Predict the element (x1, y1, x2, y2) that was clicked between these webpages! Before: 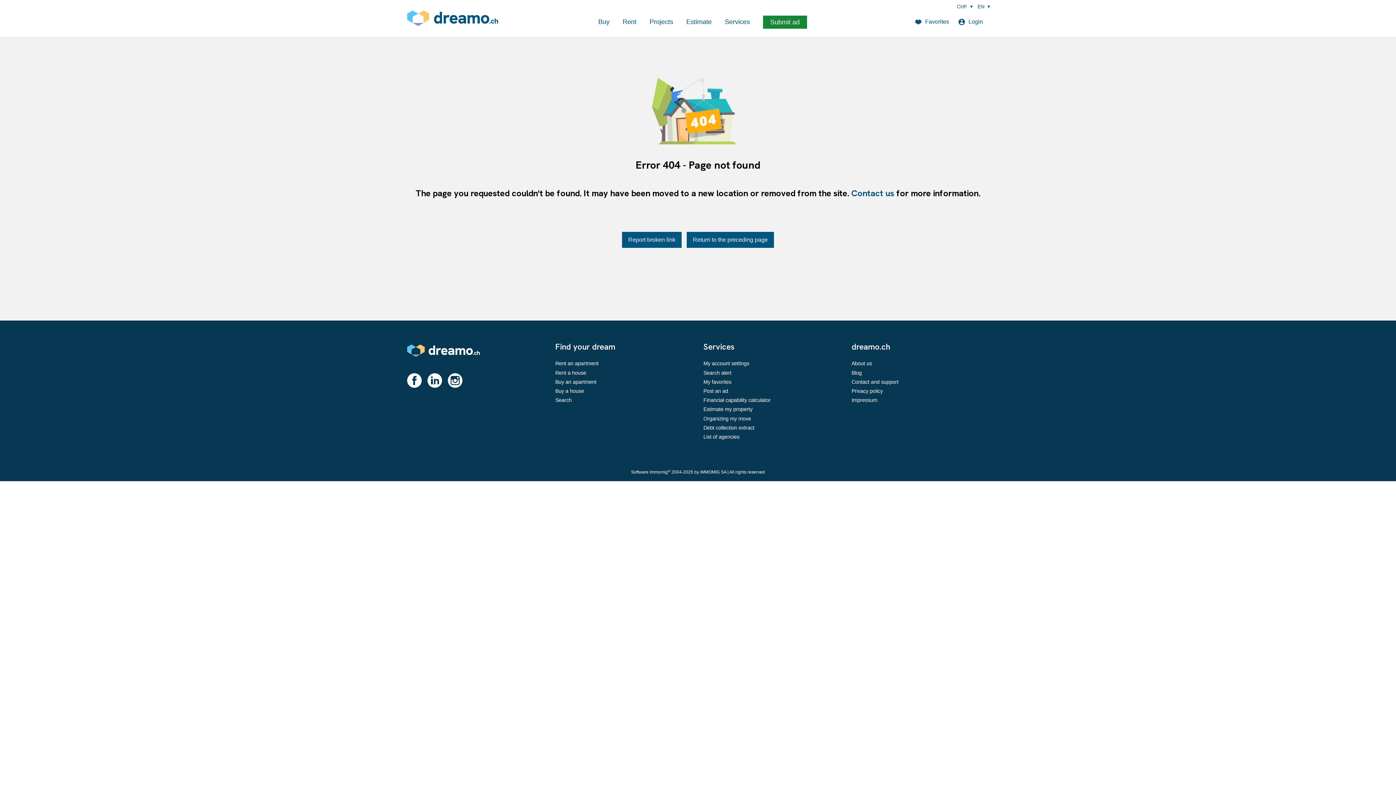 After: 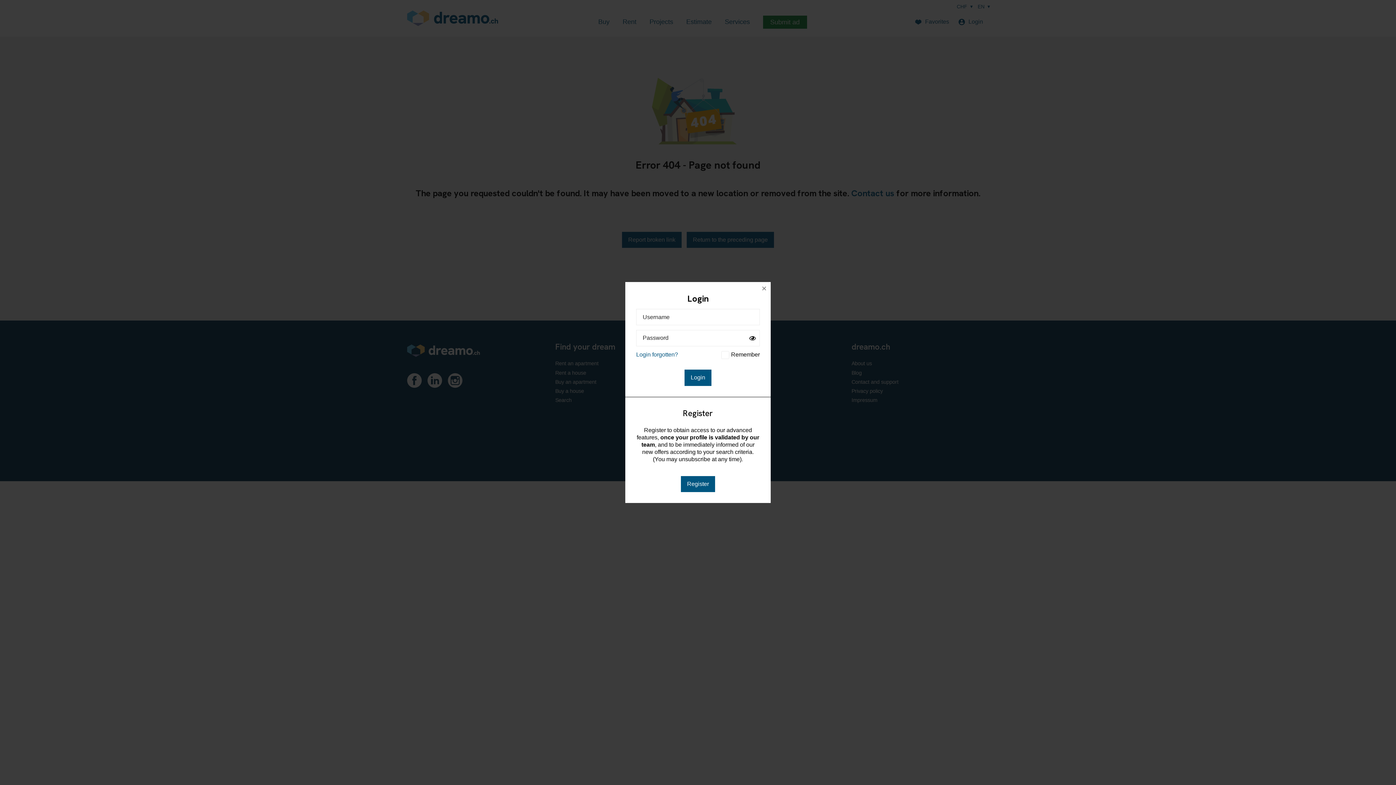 Action: label: Login bbox: (958, 18, 983, 25)